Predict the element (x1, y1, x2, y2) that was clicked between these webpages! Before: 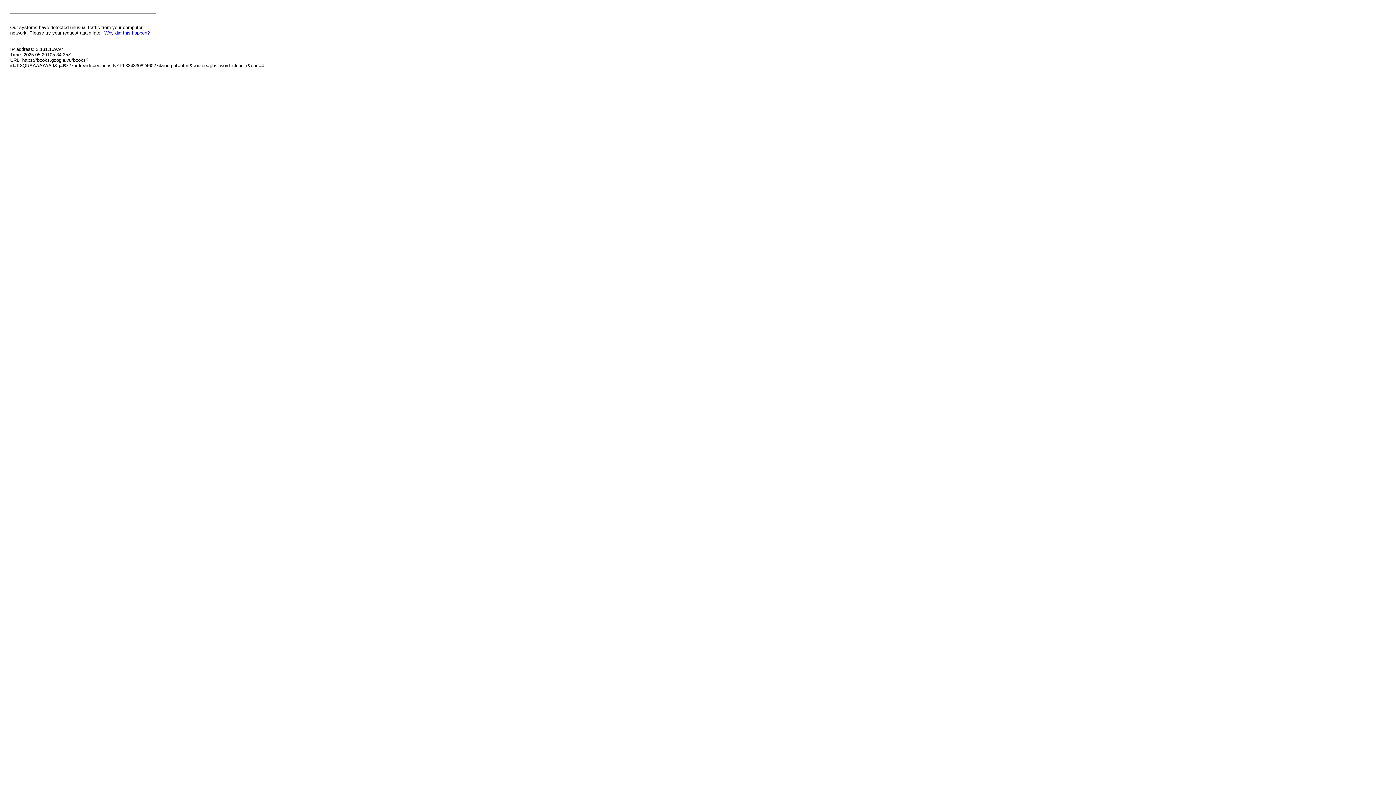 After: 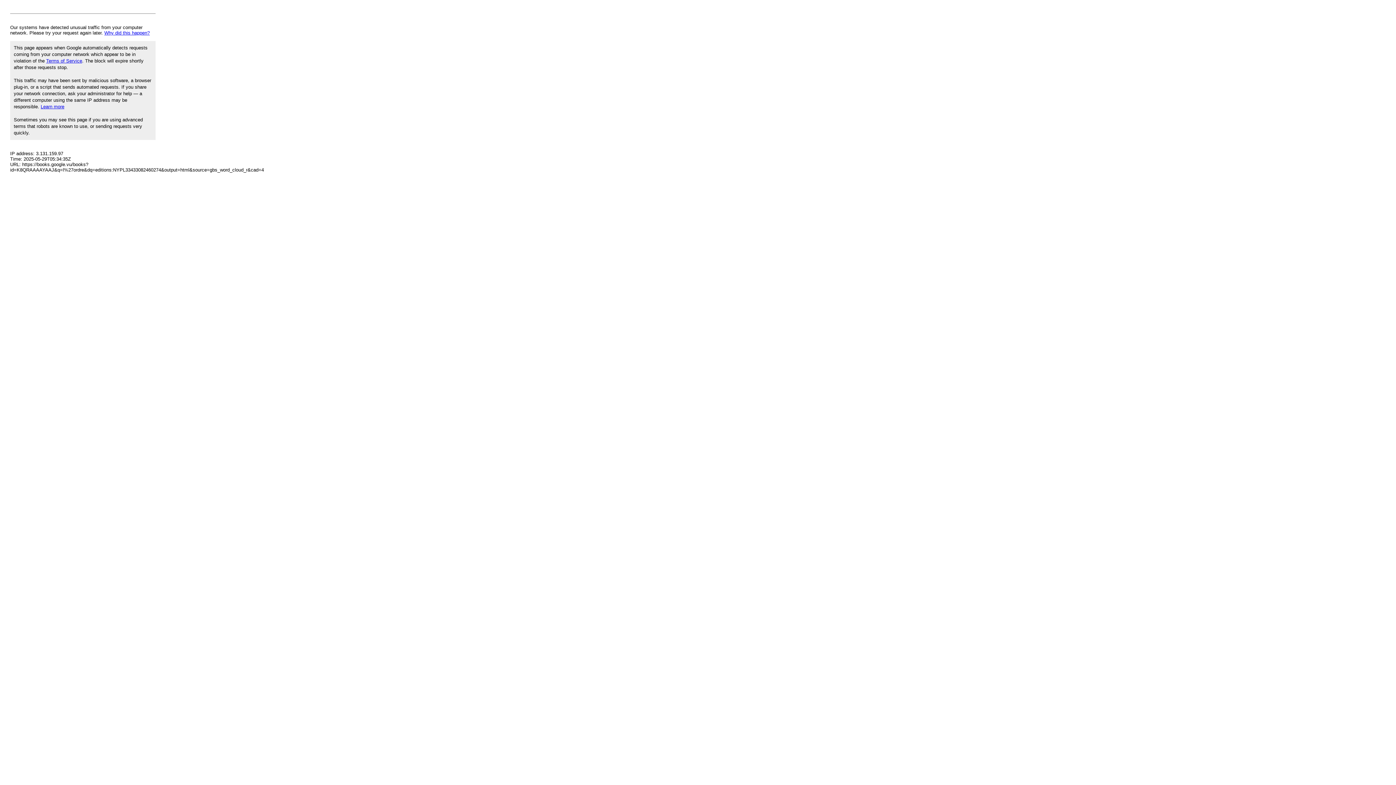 Action: label: Why did this happen? bbox: (104, 30, 149, 35)